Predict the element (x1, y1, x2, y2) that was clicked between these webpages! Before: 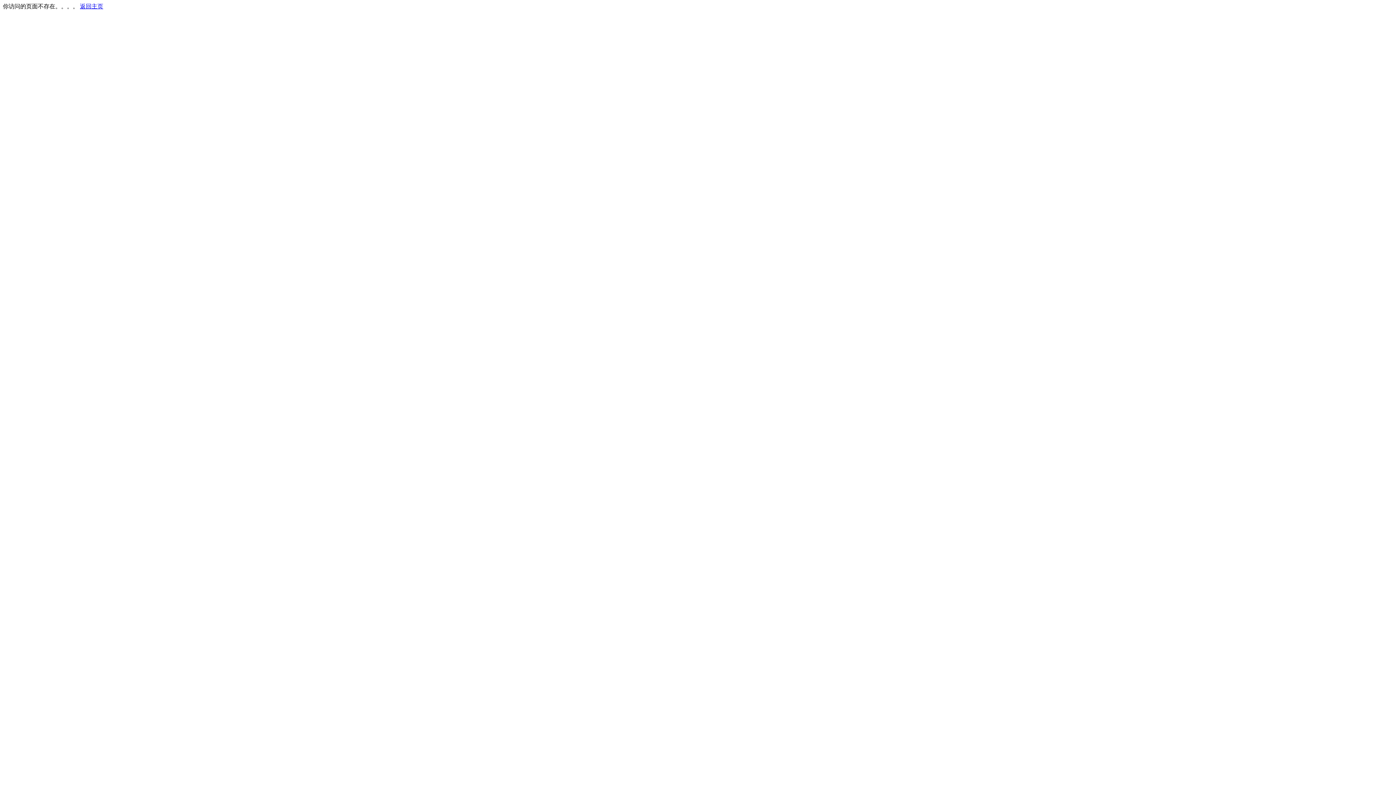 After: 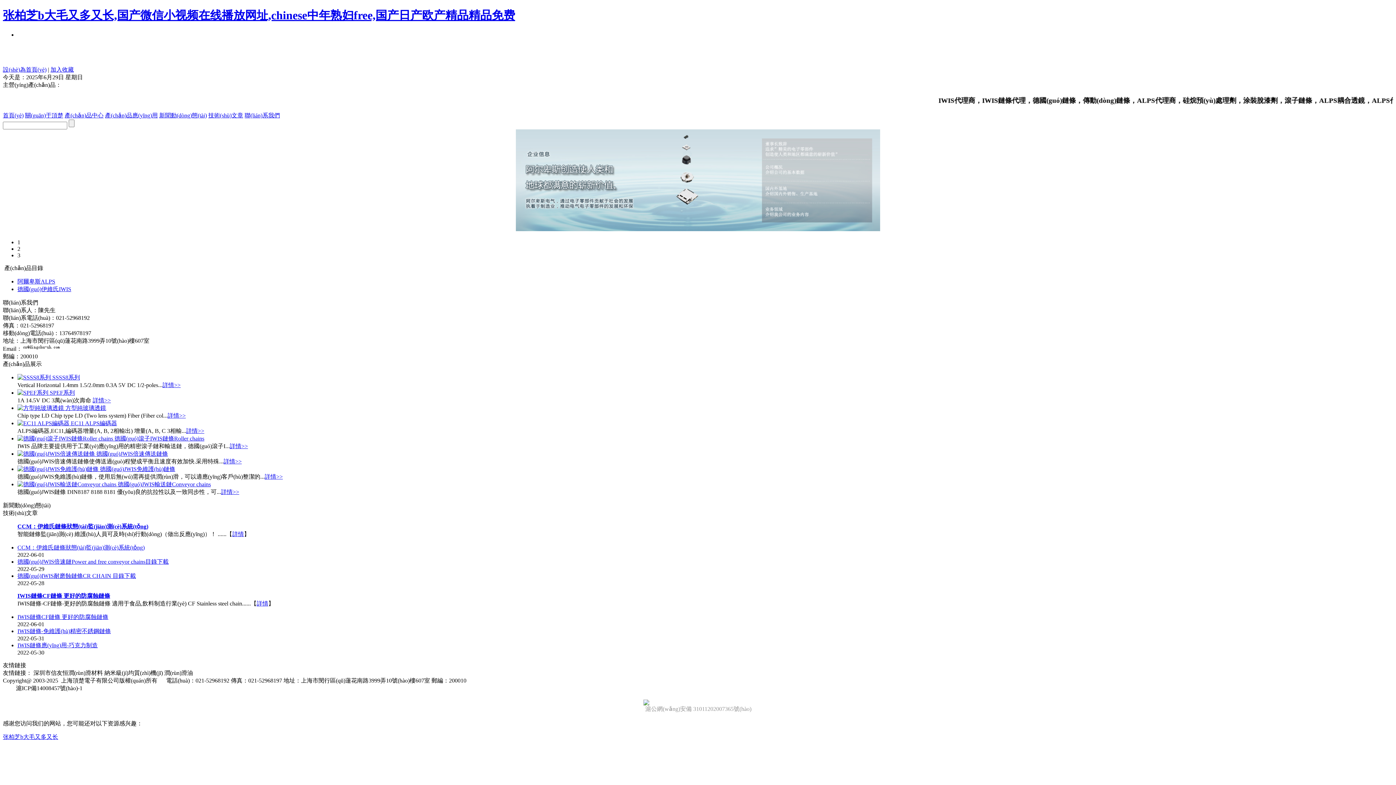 Action: bbox: (80, 3, 103, 9) label: 返回主页